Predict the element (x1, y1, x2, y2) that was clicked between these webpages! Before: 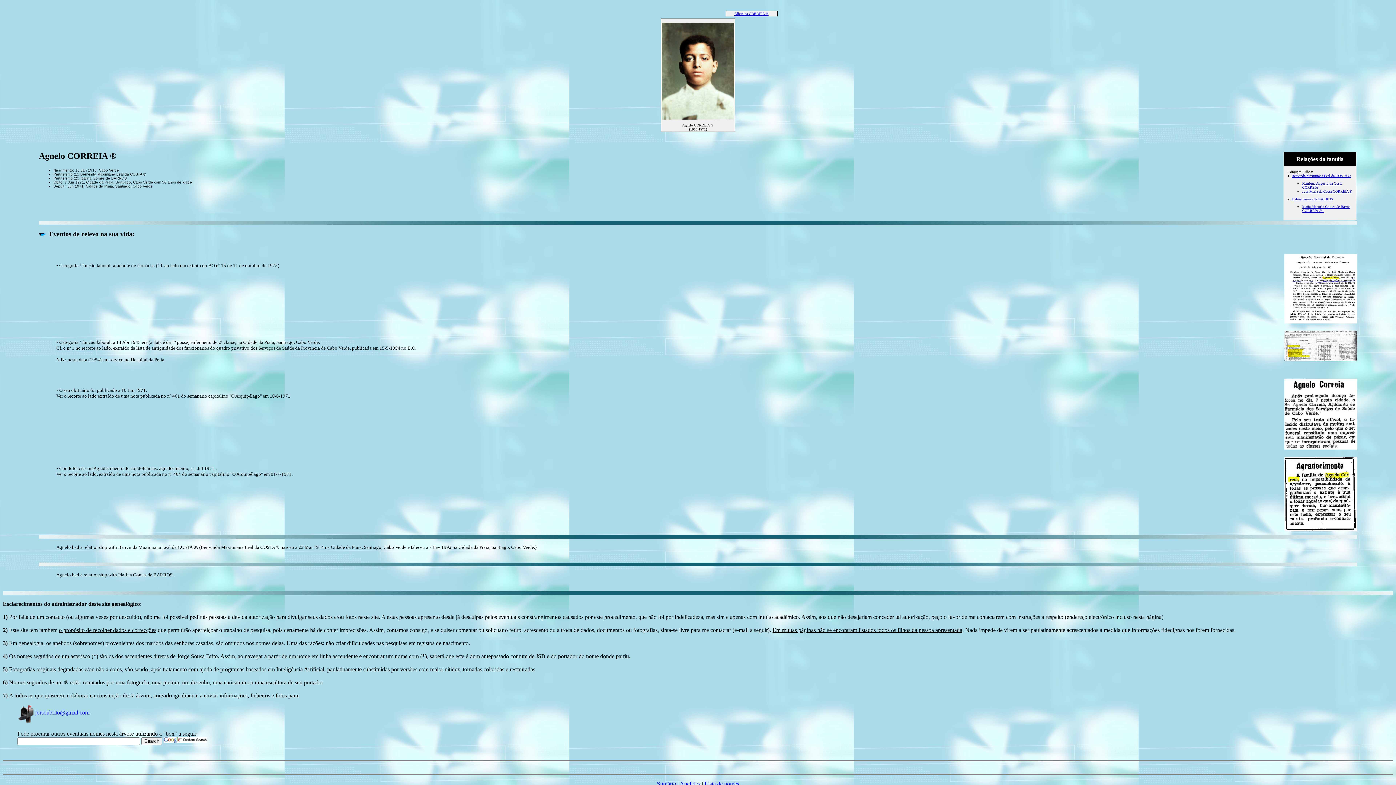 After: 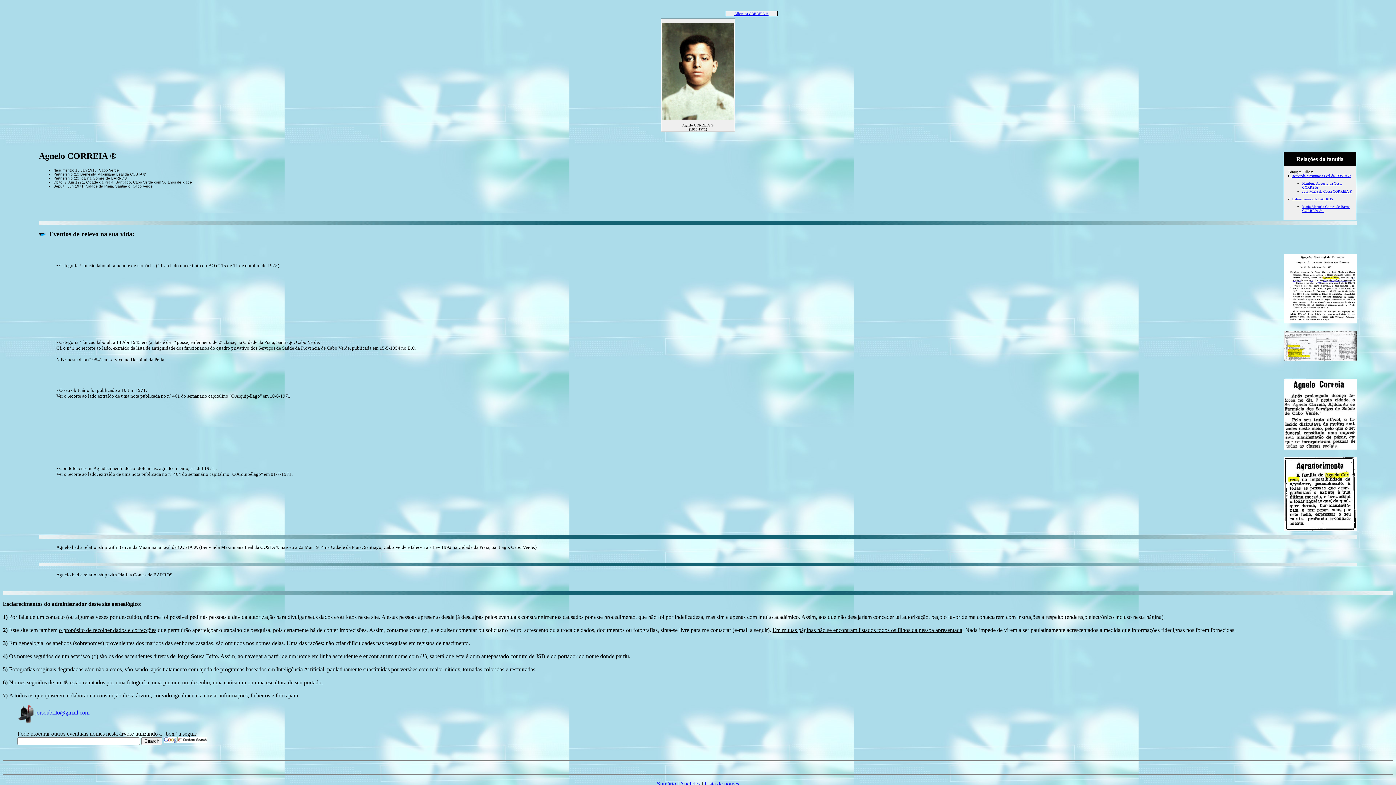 Action: bbox: (661, 118, 734, 124)